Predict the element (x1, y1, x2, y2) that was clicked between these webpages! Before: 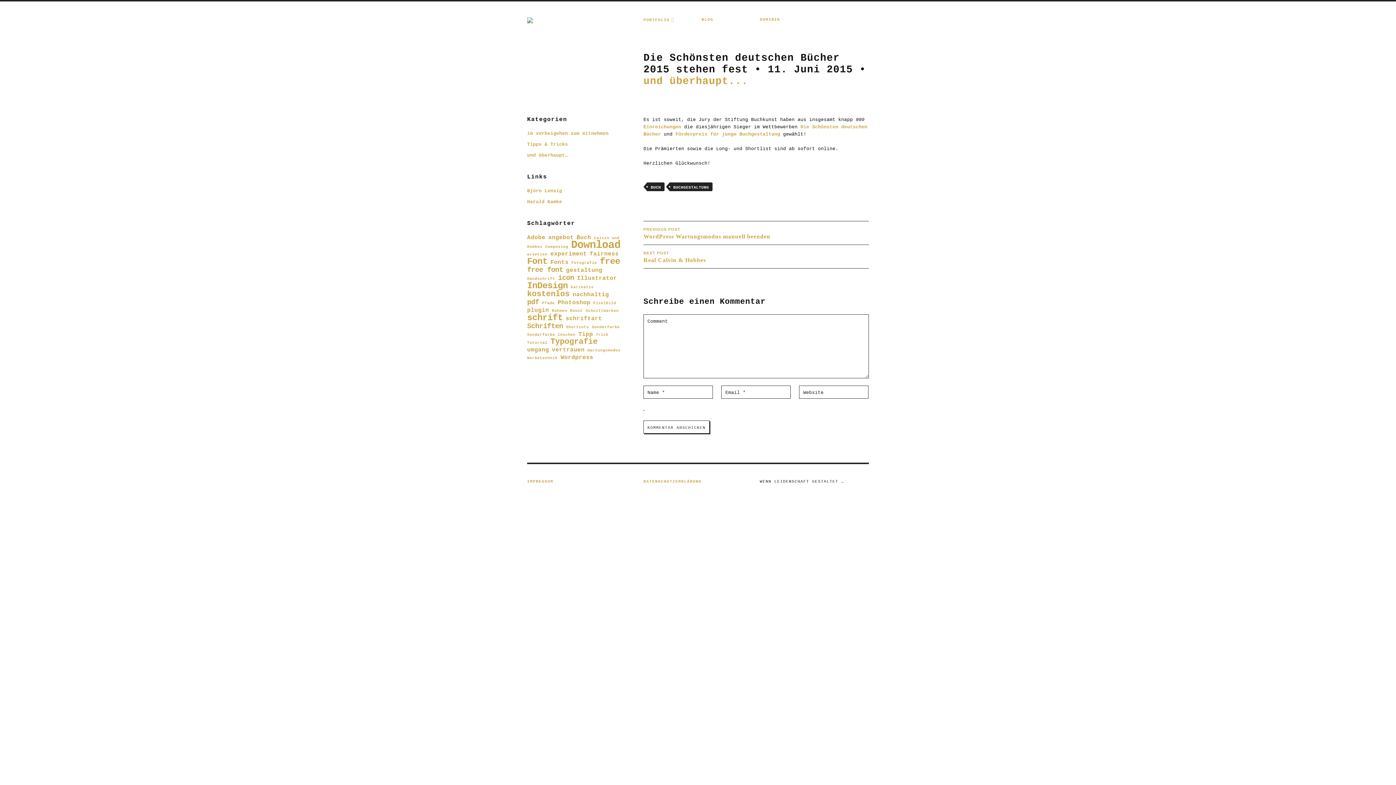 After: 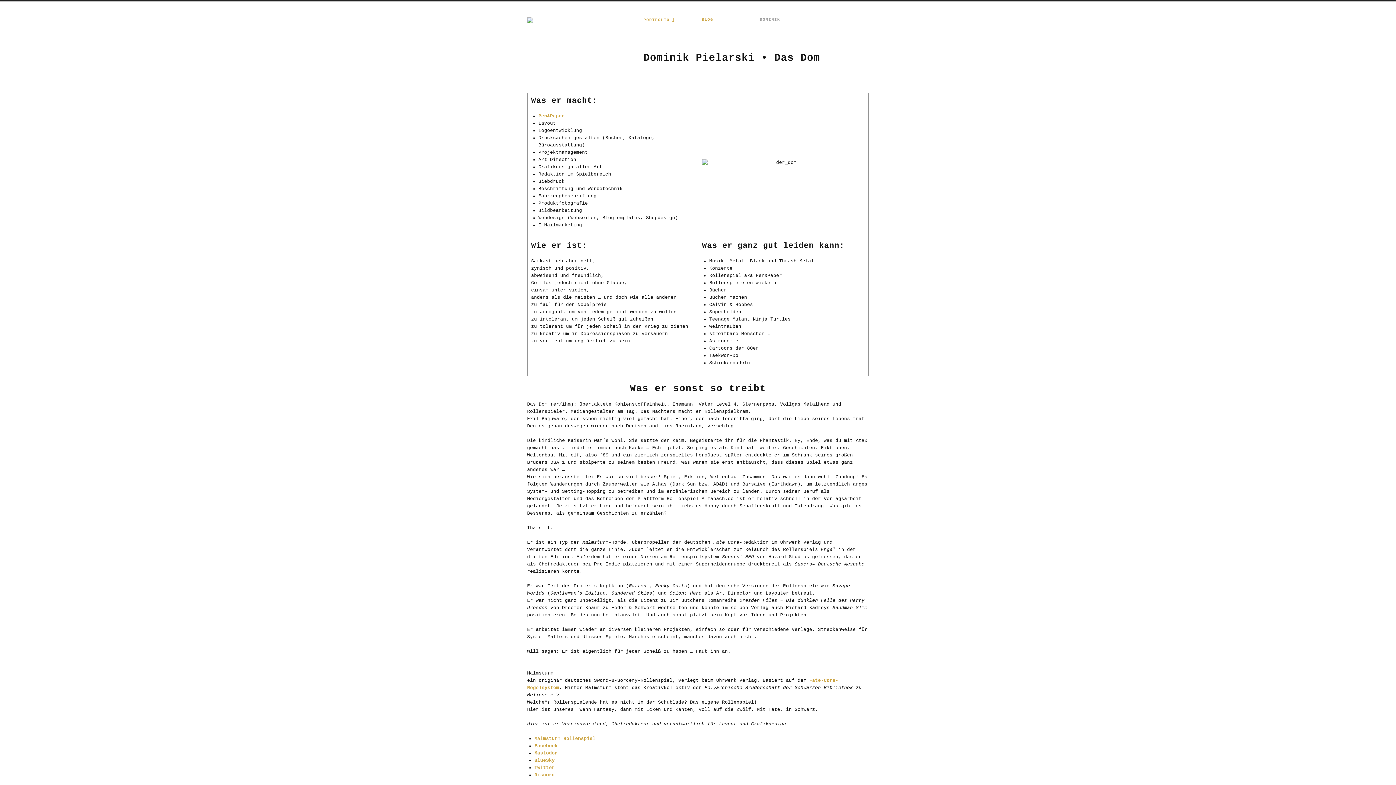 Action: label: DOMINIK bbox: (760, 17, 780, 21)